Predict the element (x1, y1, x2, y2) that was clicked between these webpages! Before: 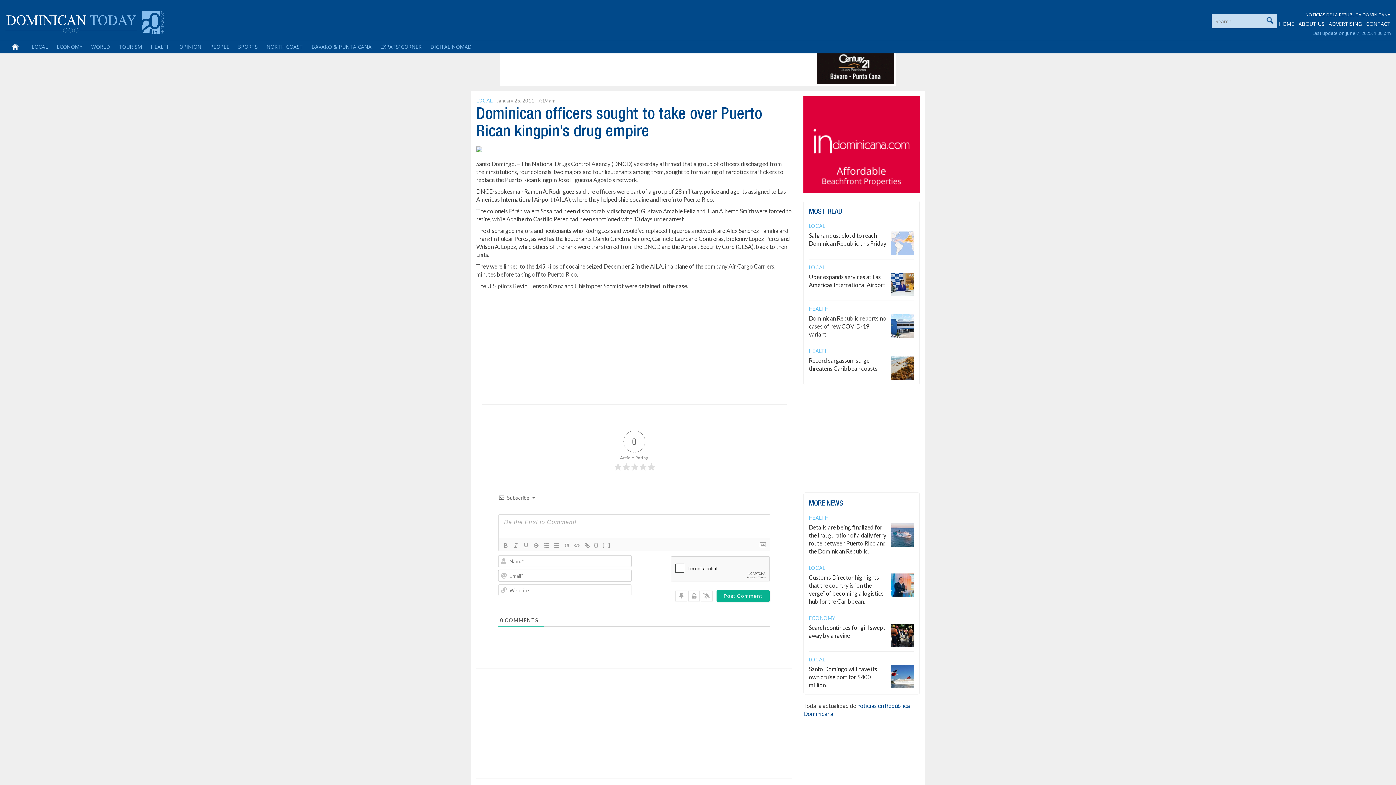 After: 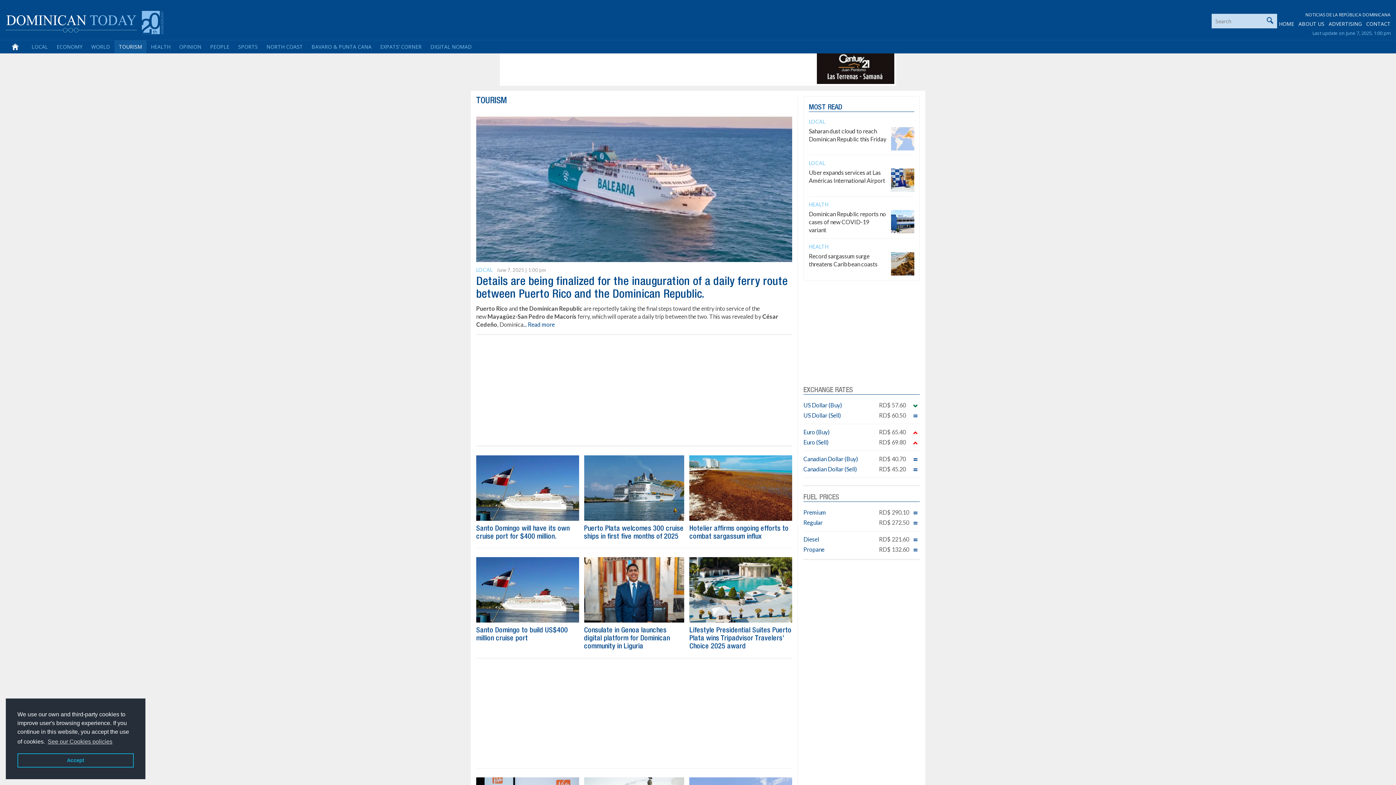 Action: bbox: (114, 40, 146, 53) label: TOURISM